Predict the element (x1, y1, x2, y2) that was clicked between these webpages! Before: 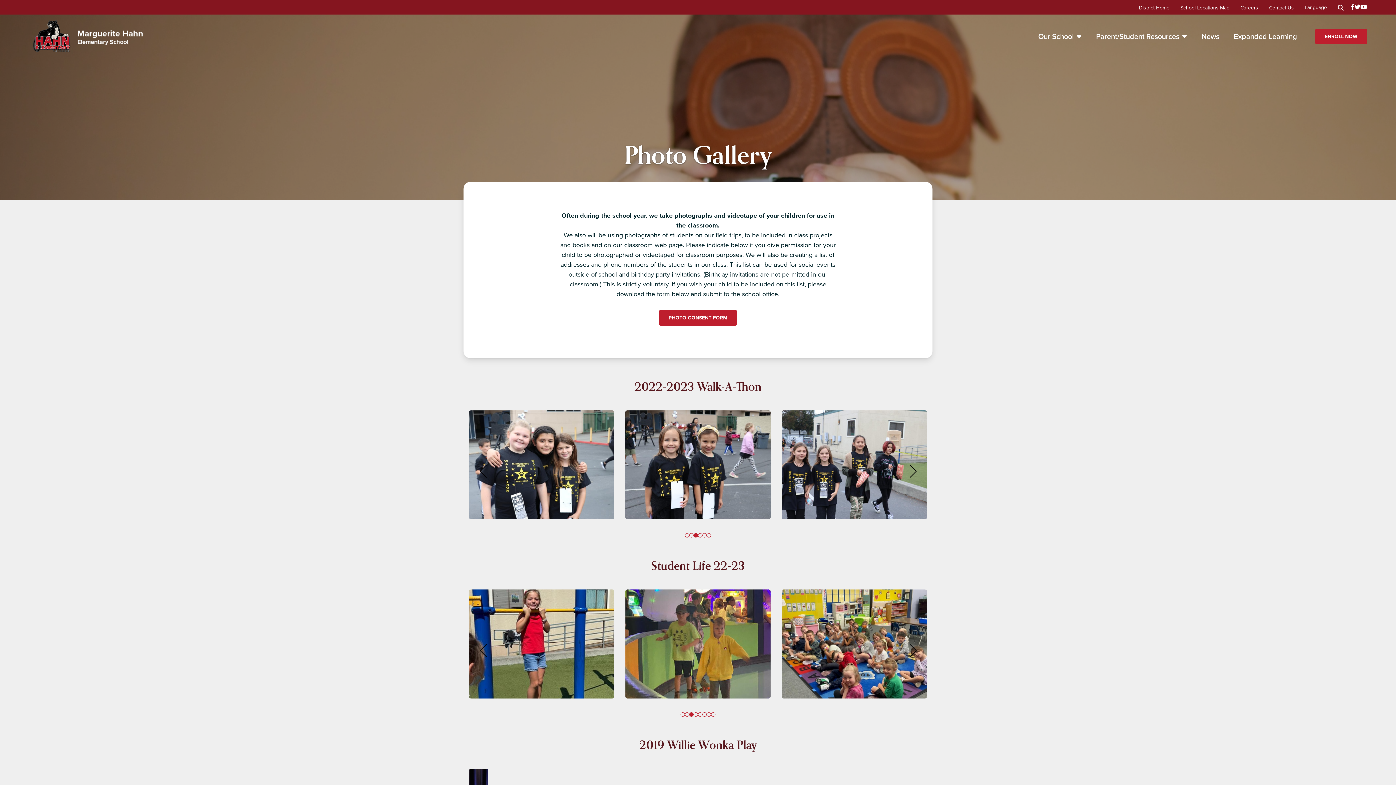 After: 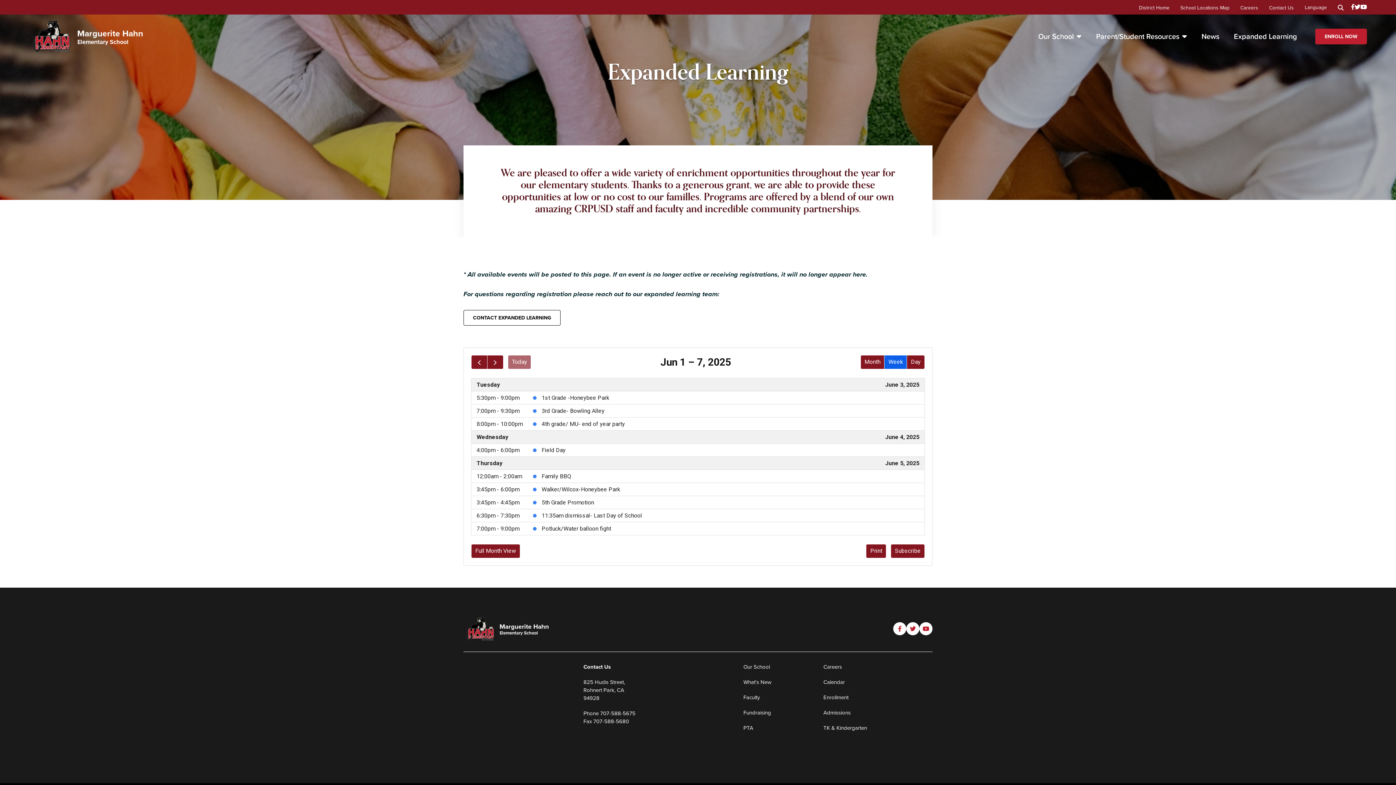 Action: bbox: (1226, 14, 1304, 58) label: Expanded Learning